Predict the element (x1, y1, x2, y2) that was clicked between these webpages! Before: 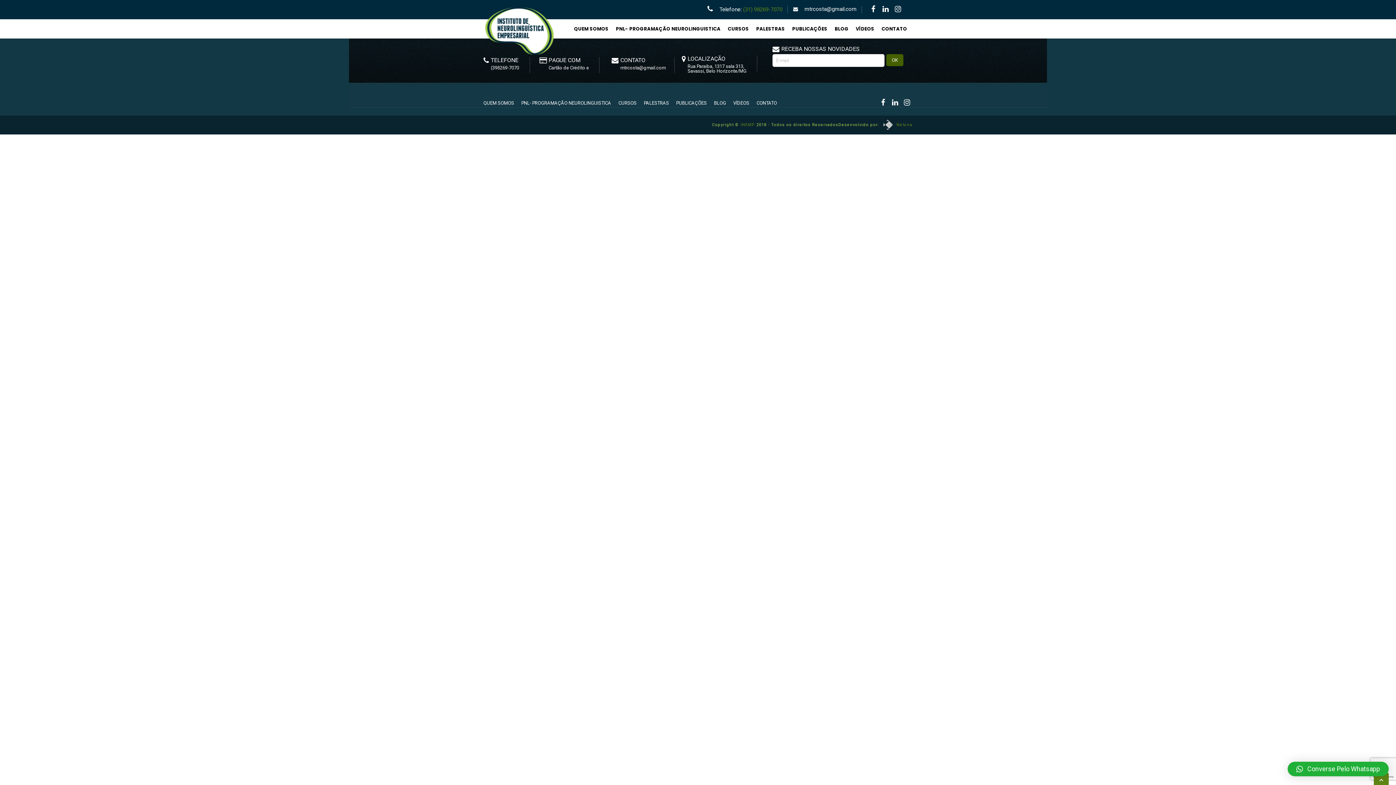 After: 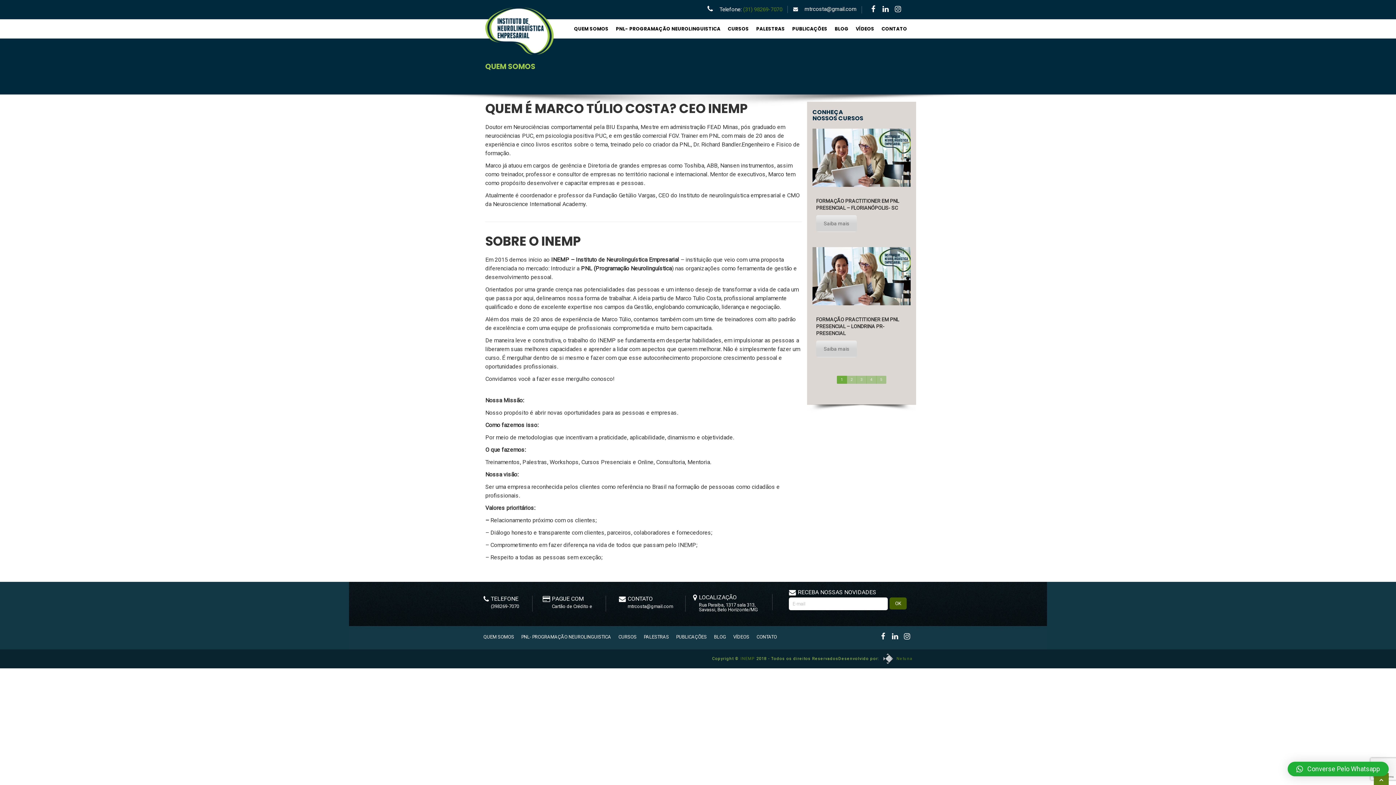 Action: bbox: (483, 100, 514, 105) label: QUEM SOMOS